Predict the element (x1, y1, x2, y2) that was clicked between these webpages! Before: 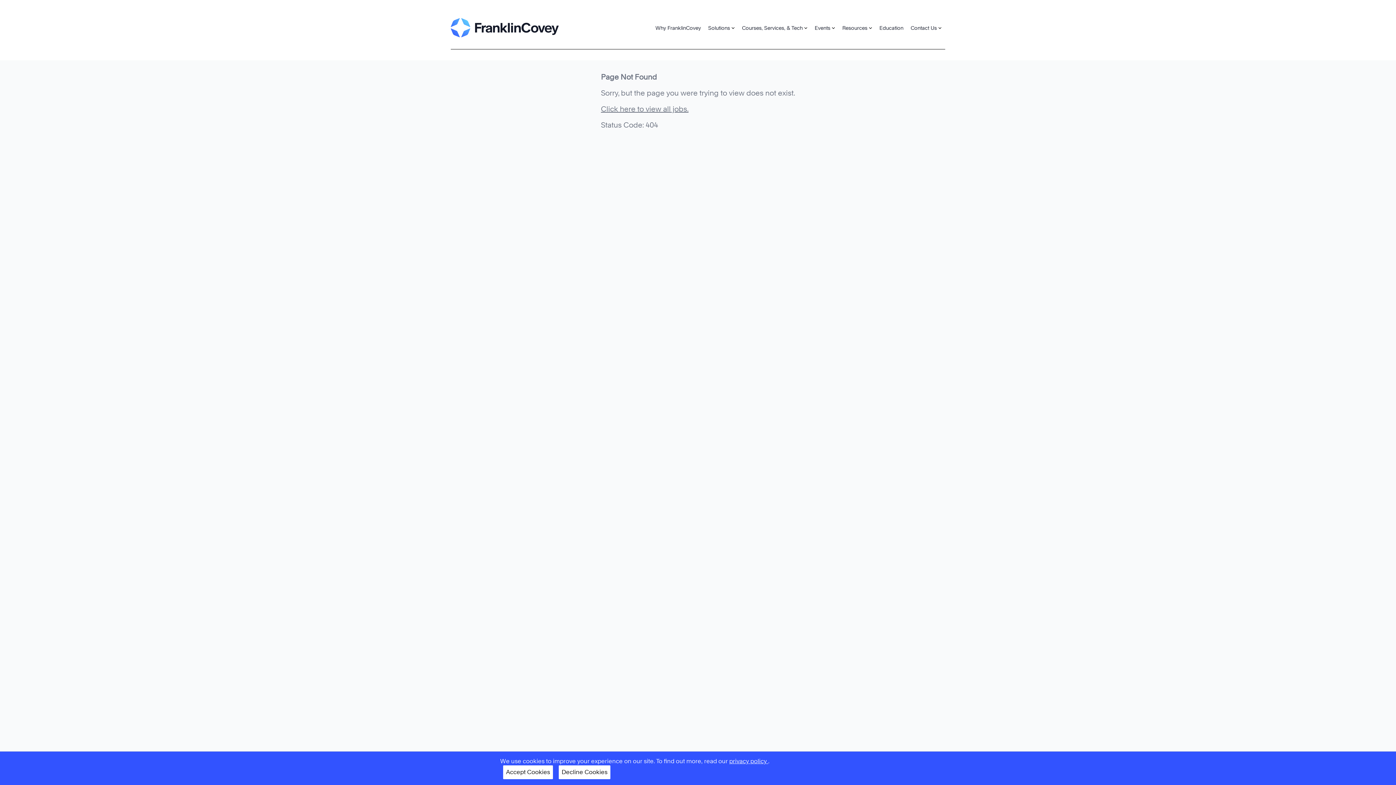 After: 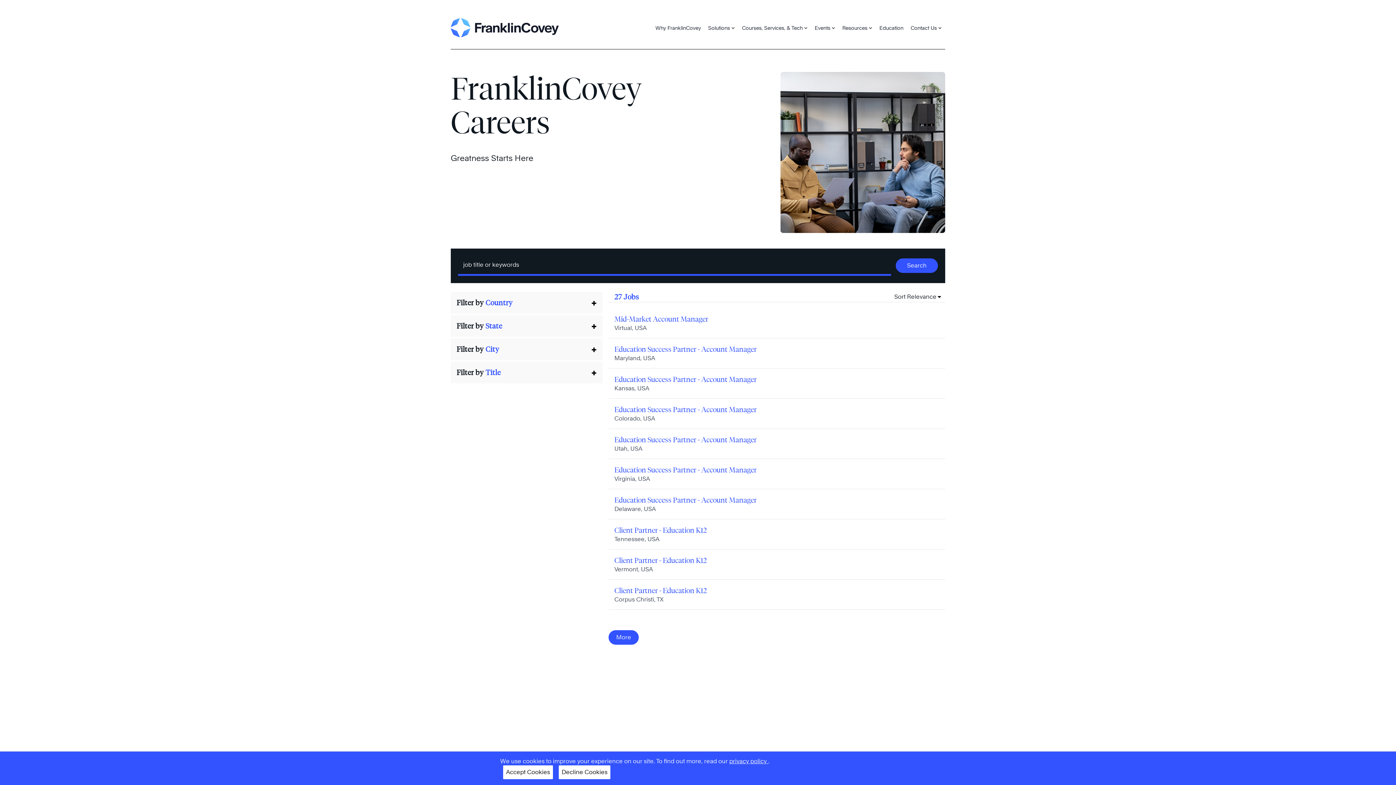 Action: bbox: (450, 18, 558, 37) label: FranklinCovey home